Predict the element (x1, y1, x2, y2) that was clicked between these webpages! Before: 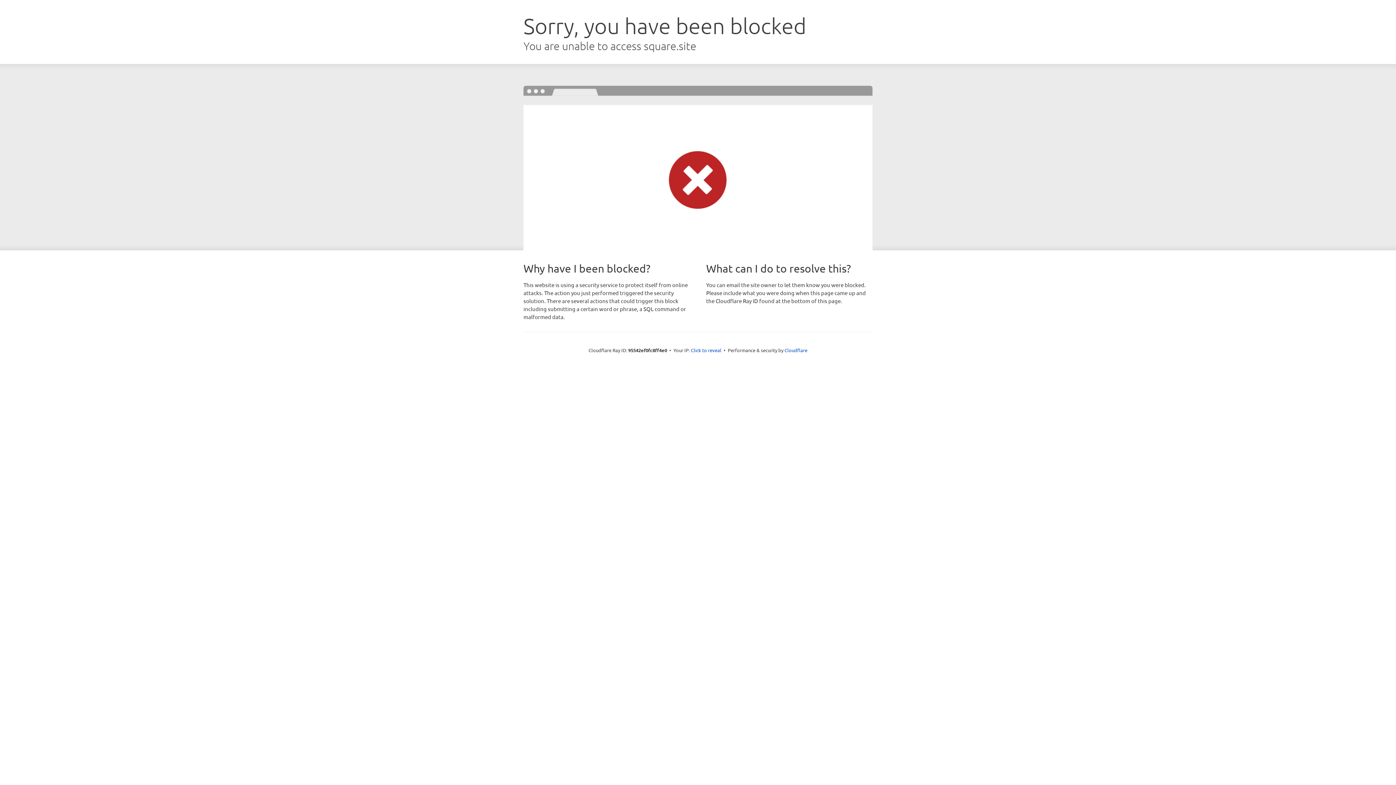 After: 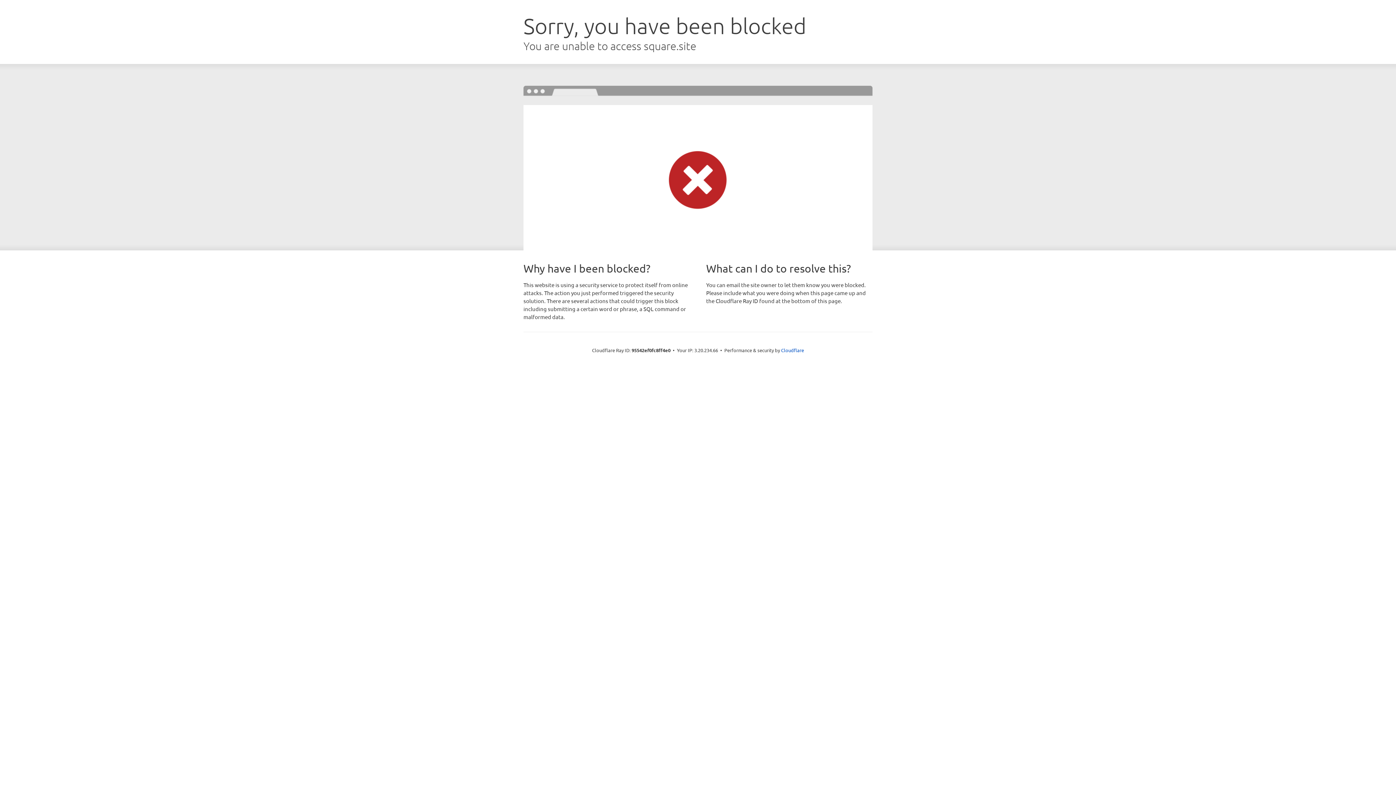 Action: label: Click to reveal bbox: (691, 346, 721, 353)